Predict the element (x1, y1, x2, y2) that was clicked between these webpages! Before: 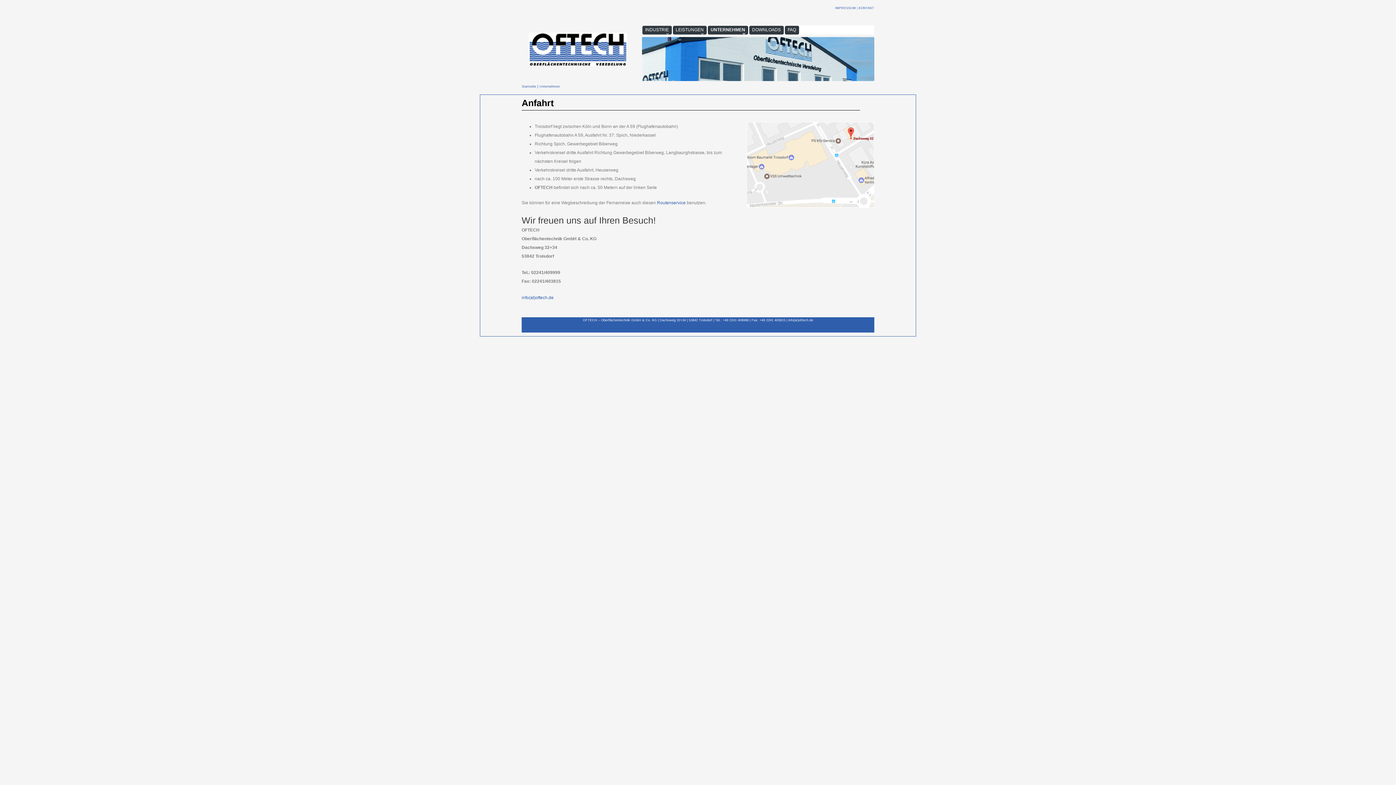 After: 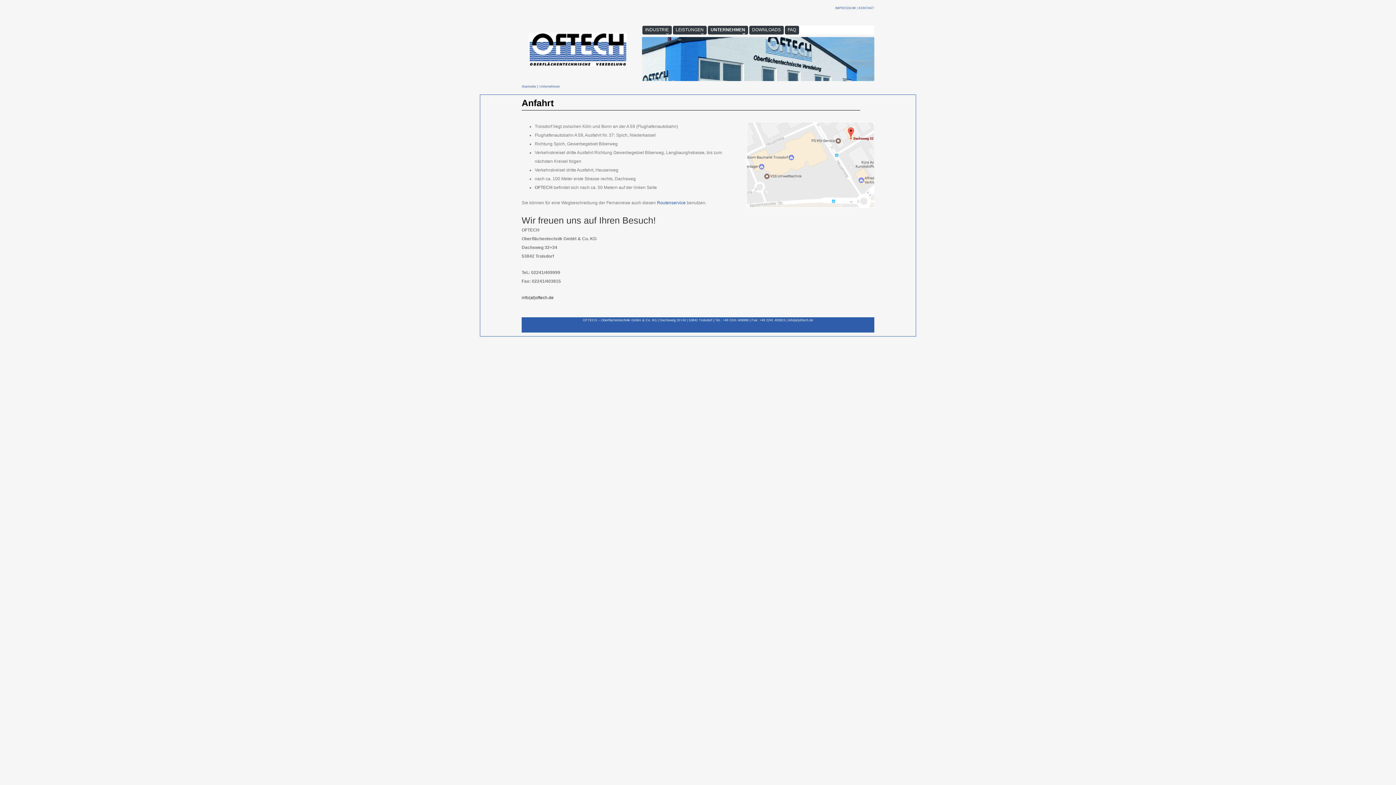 Action: label: info(at)oftech.de bbox: (521, 295, 553, 300)